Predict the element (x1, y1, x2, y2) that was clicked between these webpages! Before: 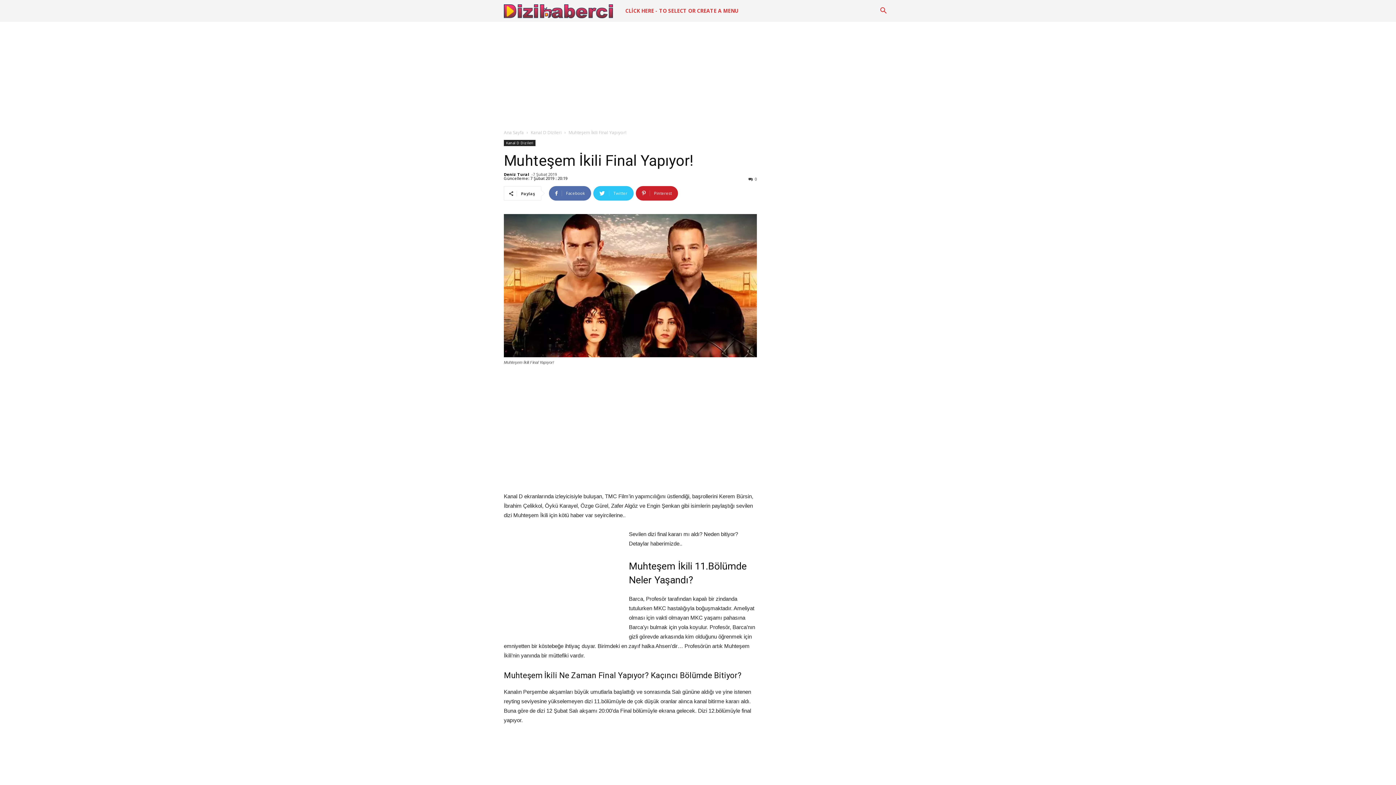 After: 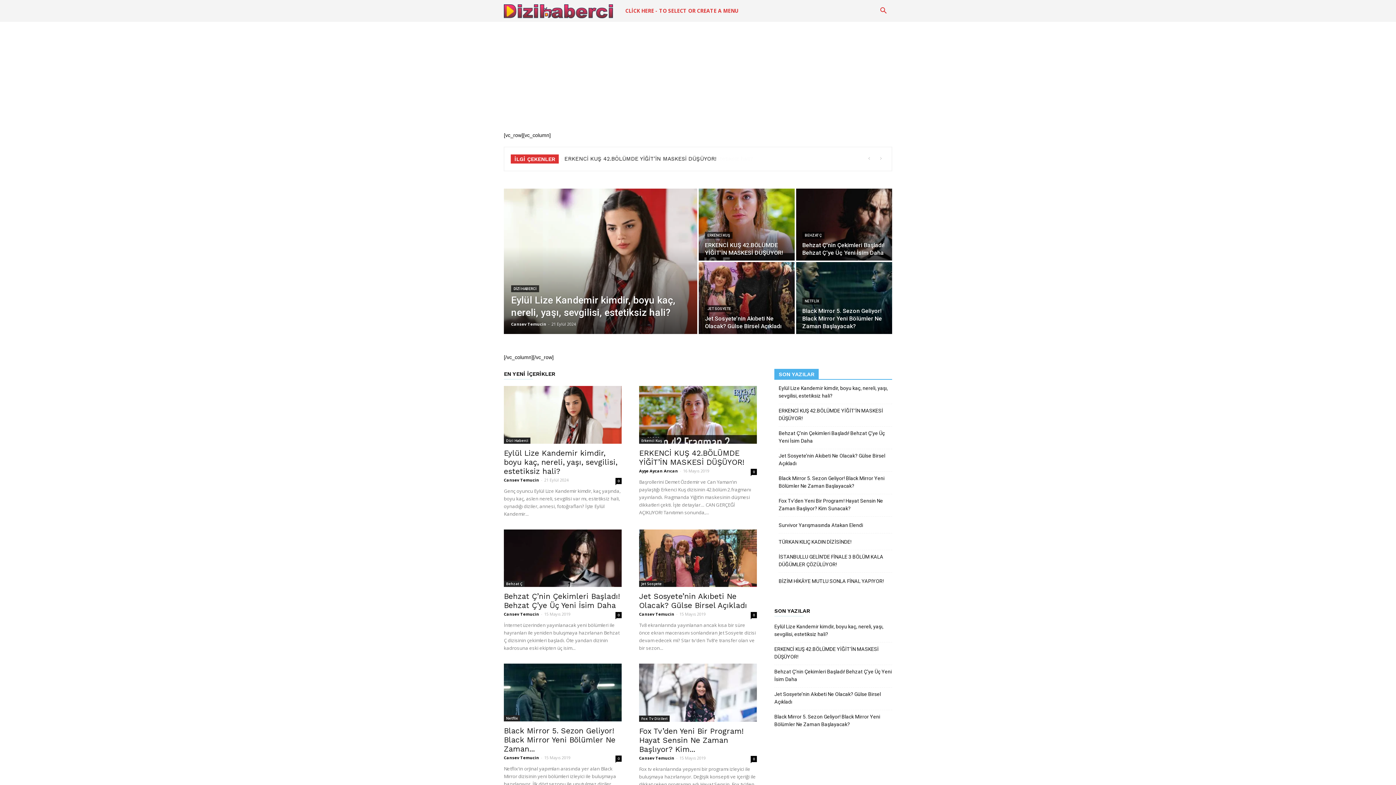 Action: label: DiziHaberci bbox: (504, 0, 620, 21)